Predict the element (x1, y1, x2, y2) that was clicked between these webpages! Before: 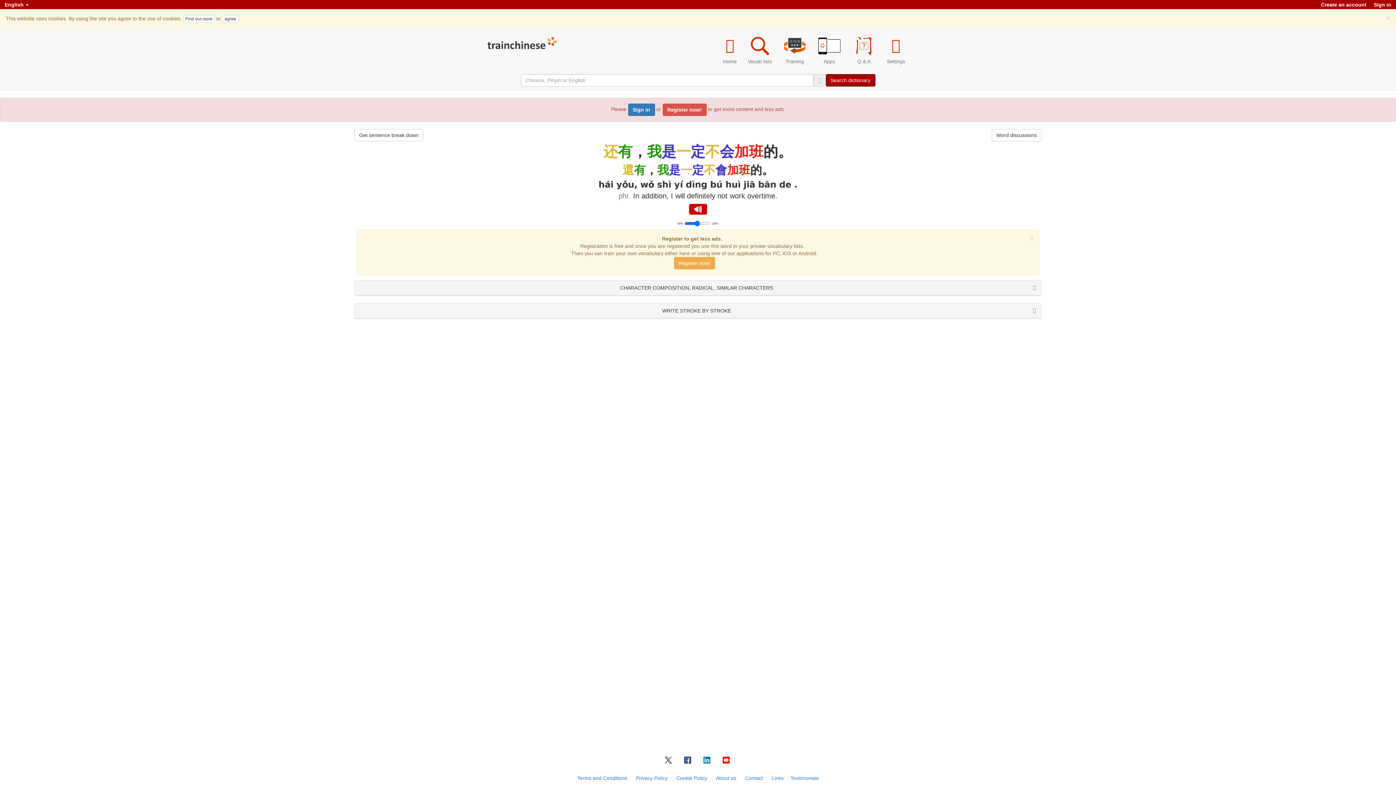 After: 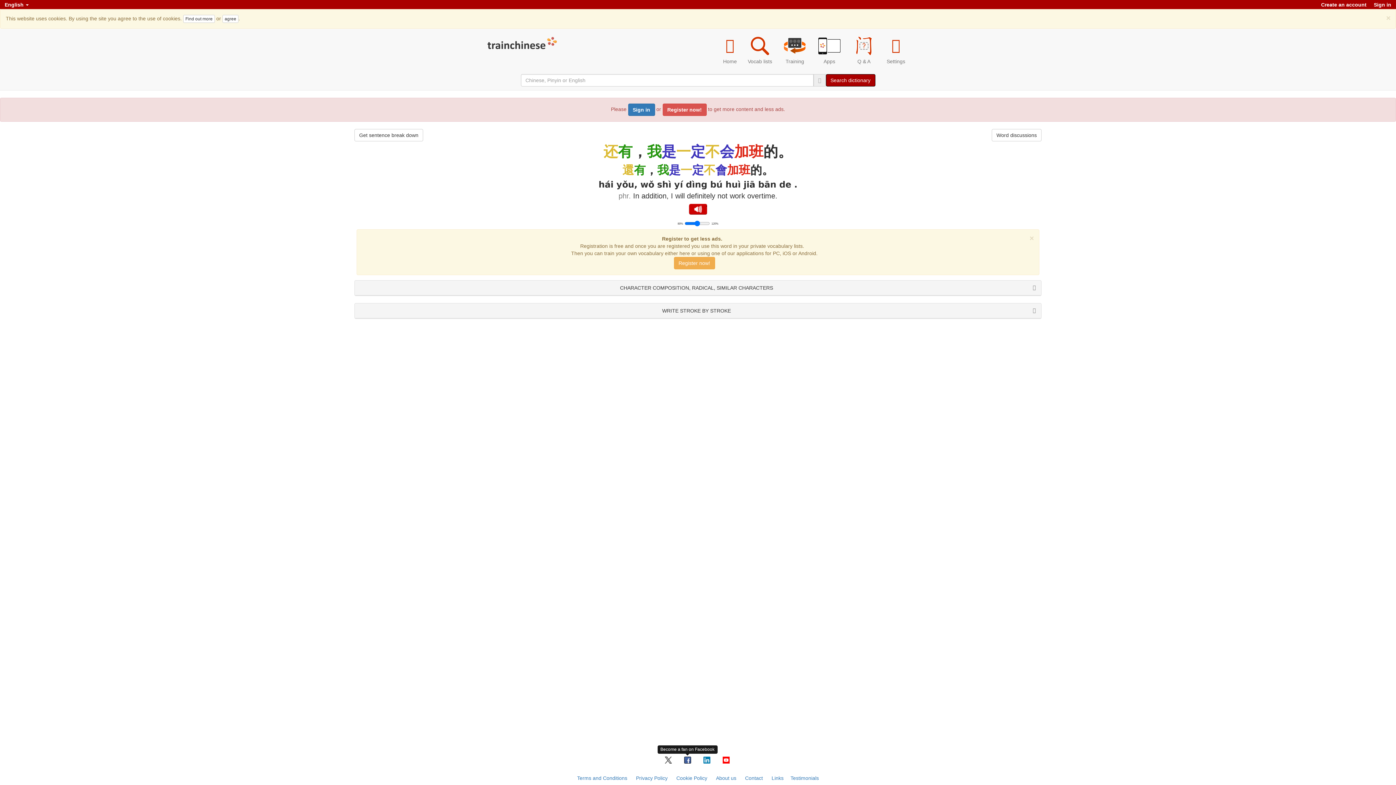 Action: bbox: (684, 757, 691, 762)